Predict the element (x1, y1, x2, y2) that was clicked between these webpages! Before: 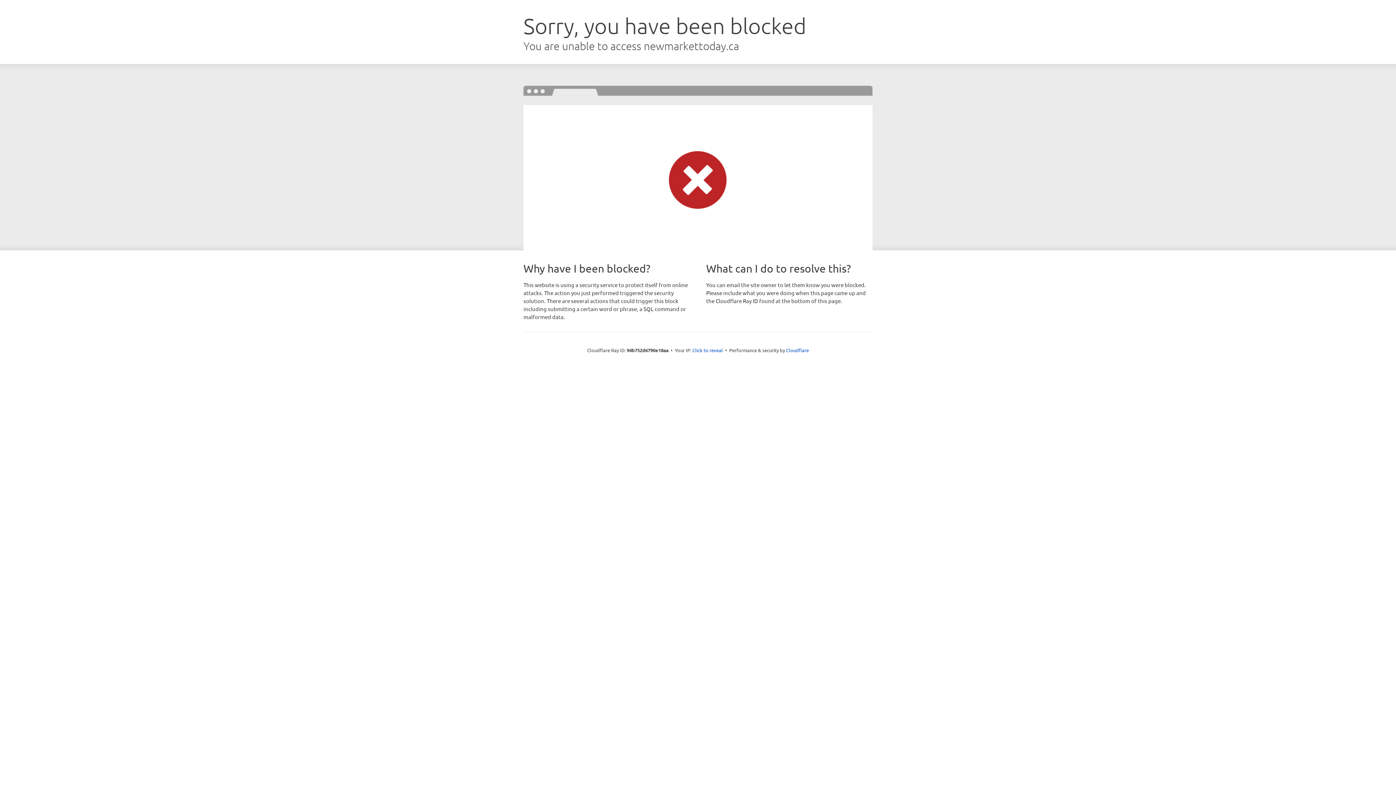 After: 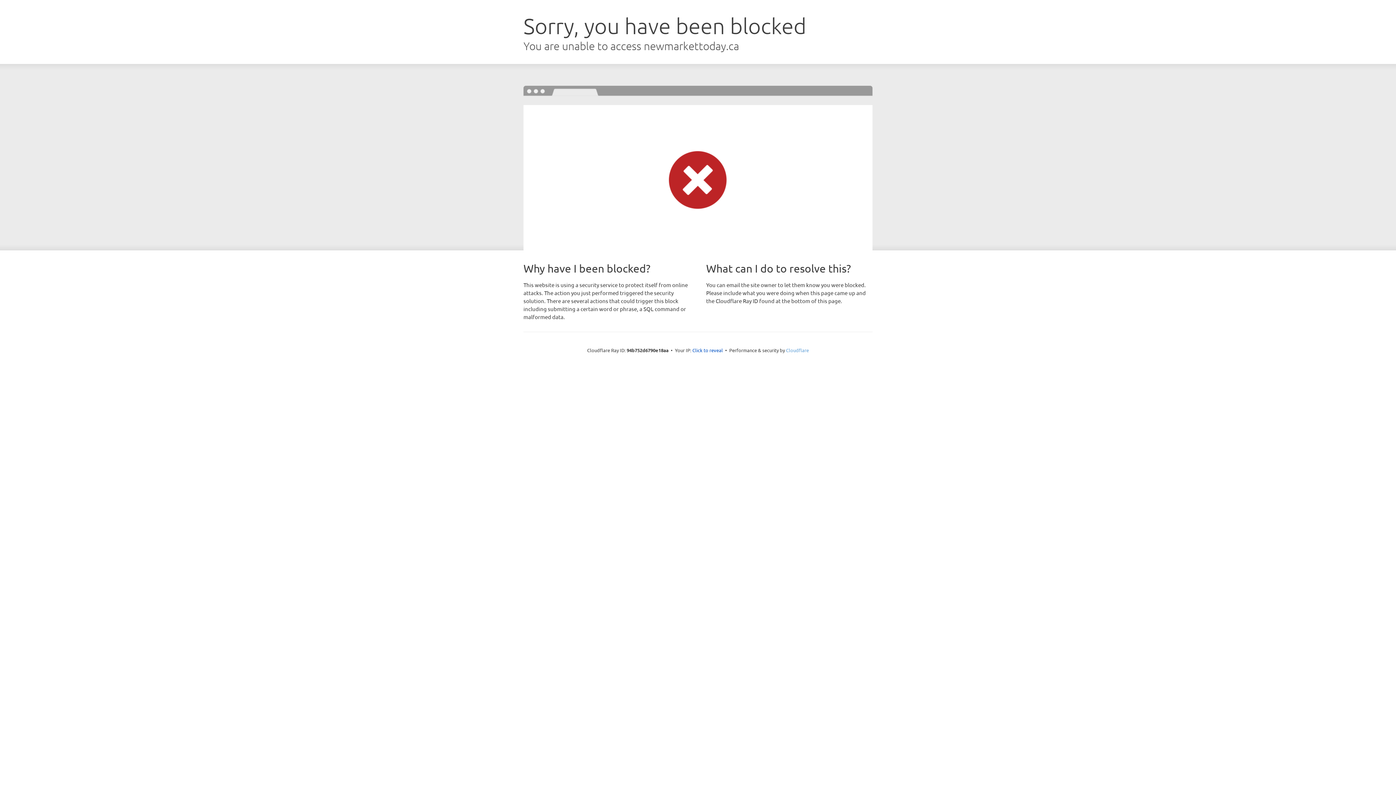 Action: bbox: (786, 347, 809, 353) label: Cloudflare